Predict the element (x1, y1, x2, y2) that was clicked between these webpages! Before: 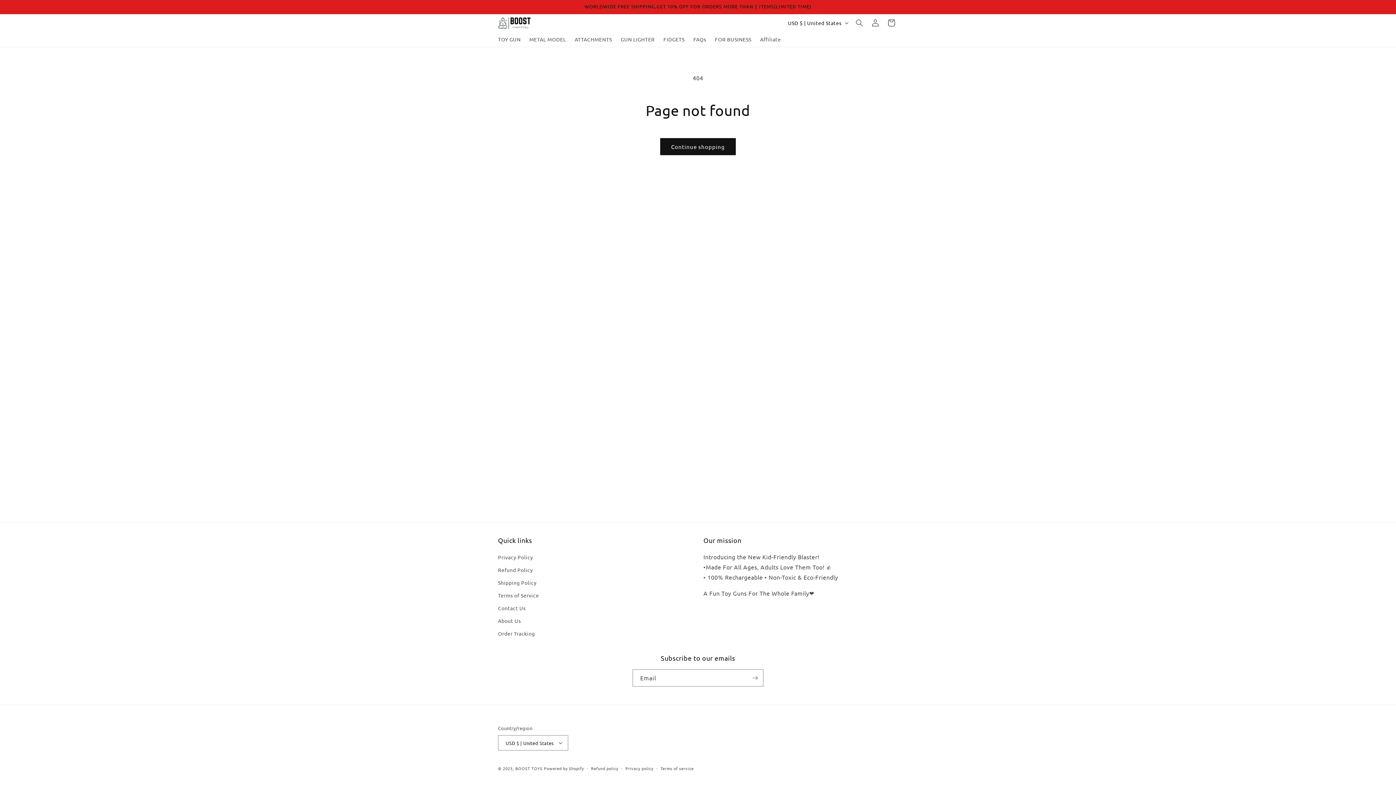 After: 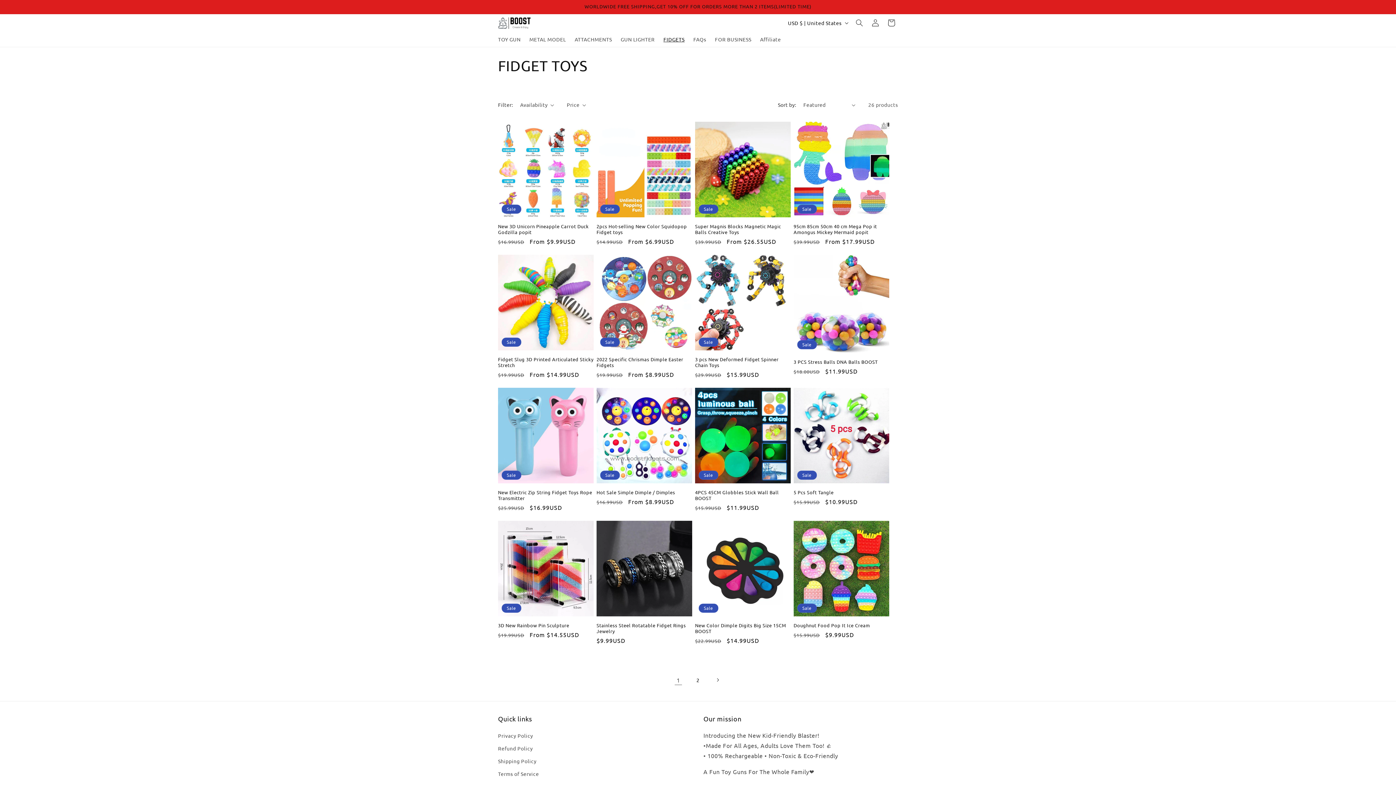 Action: bbox: (659, 31, 689, 46) label: FIDGETS